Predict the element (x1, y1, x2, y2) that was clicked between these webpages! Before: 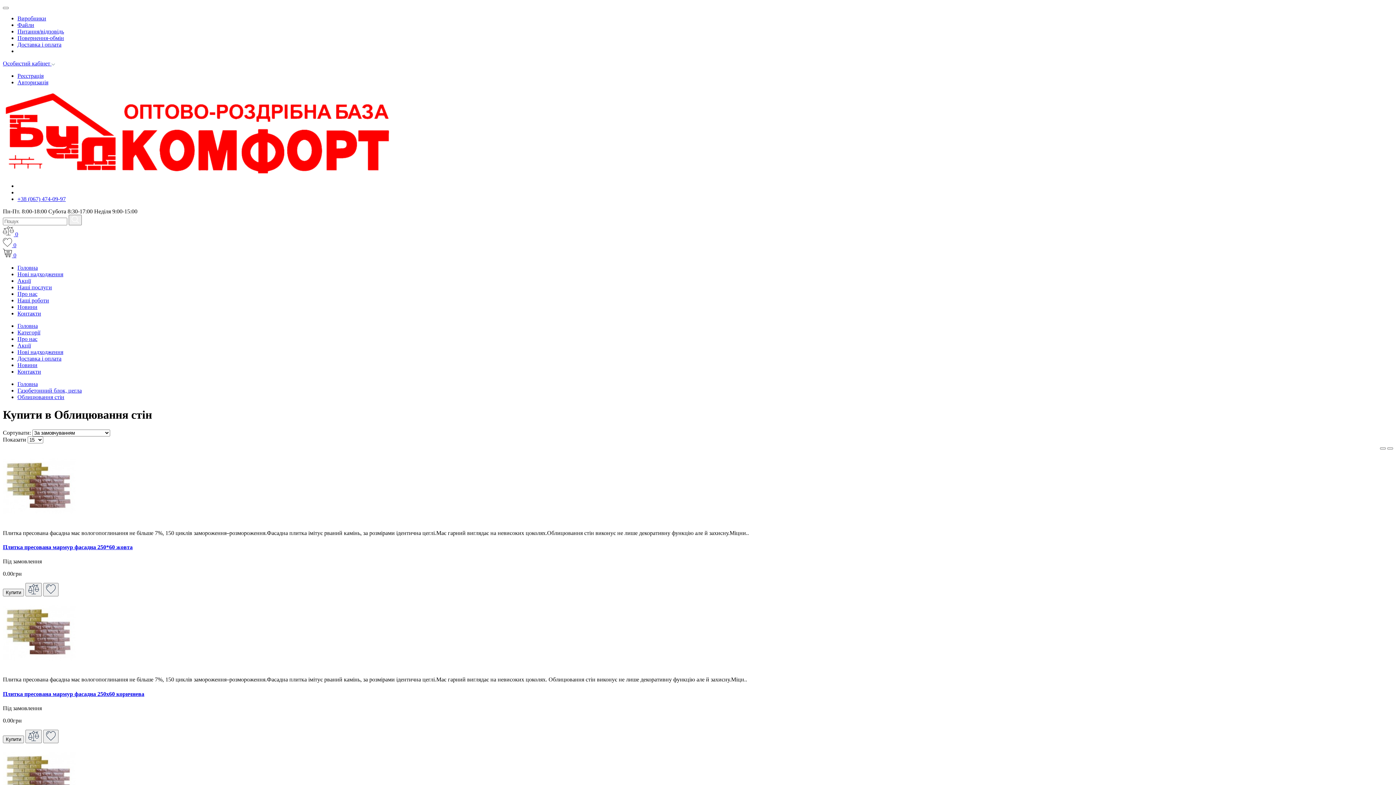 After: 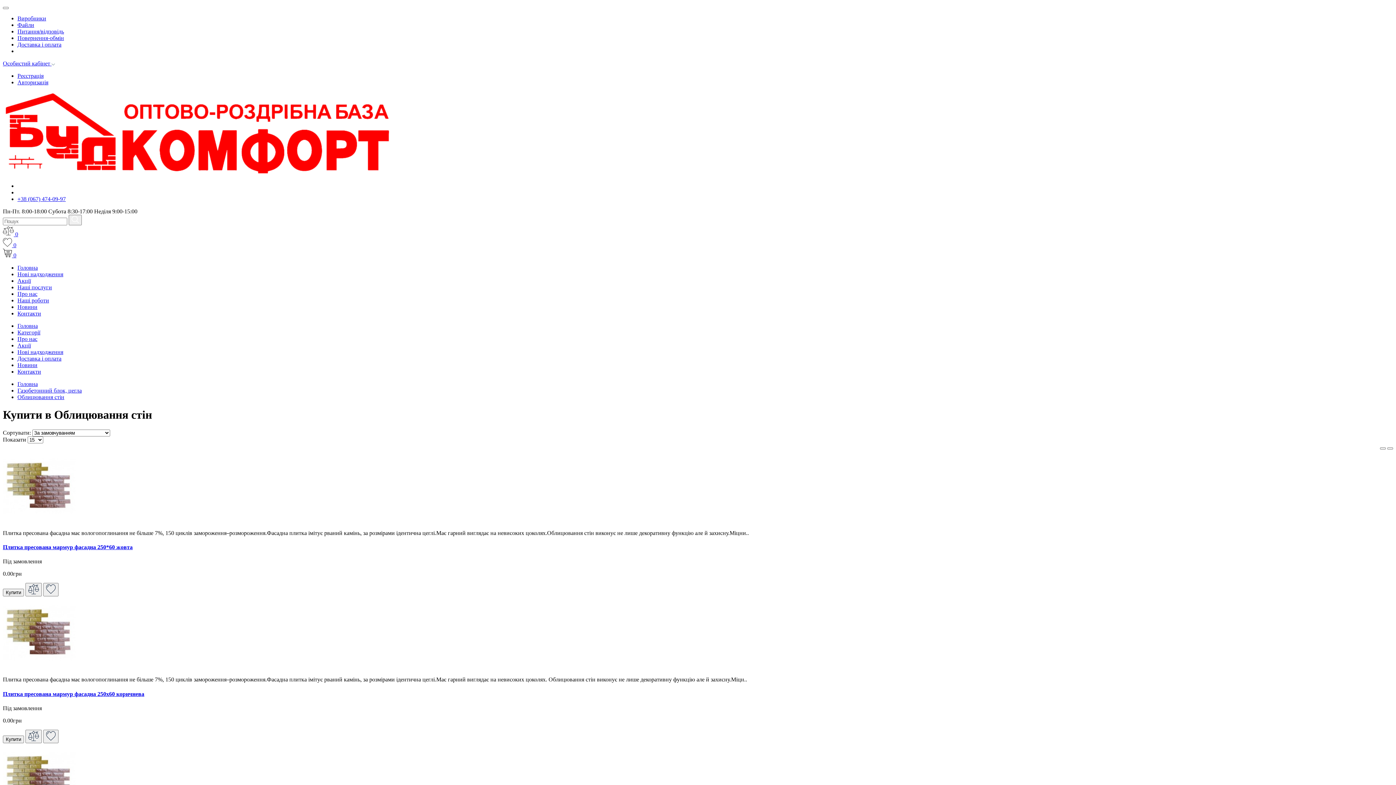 Action: label: +38 (067) 474-09-97 bbox: (17, 196, 65, 202)